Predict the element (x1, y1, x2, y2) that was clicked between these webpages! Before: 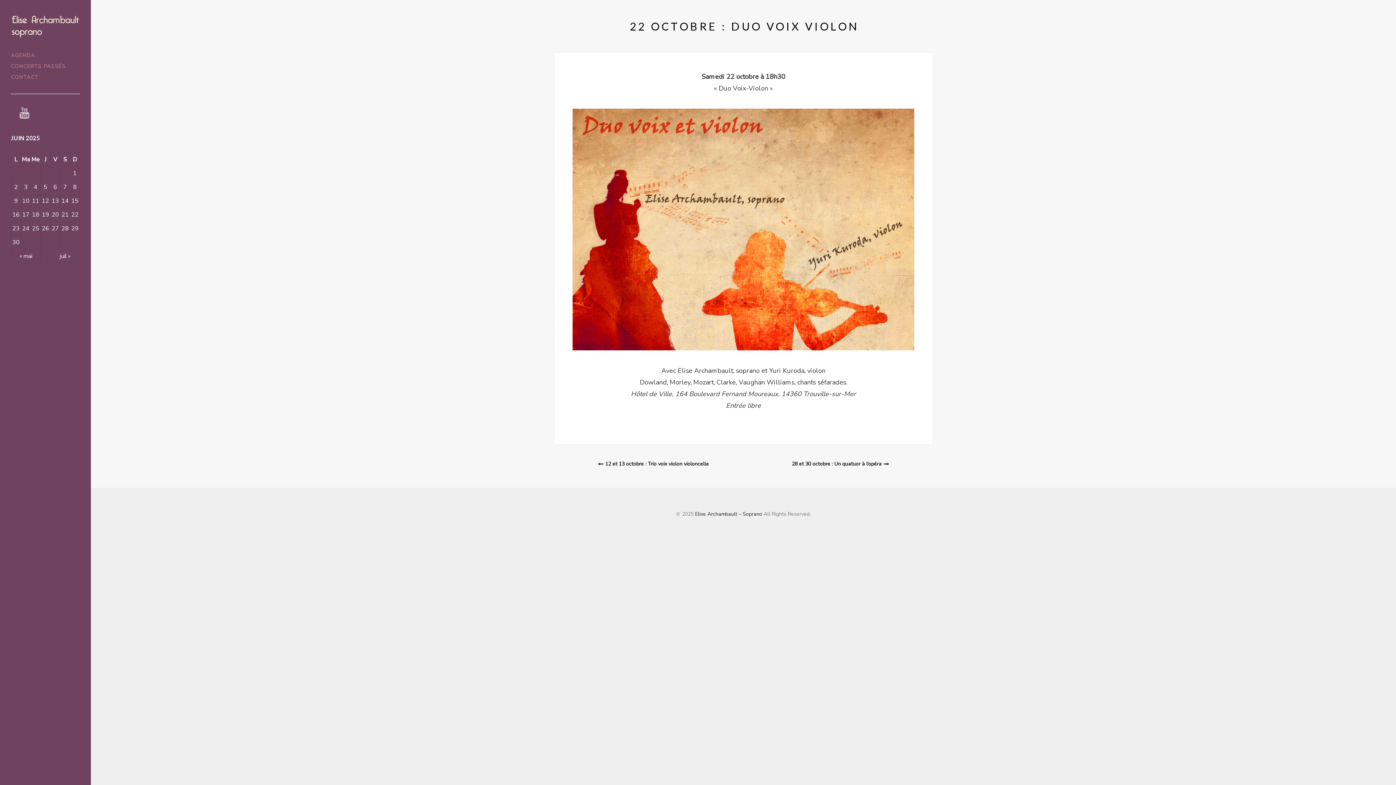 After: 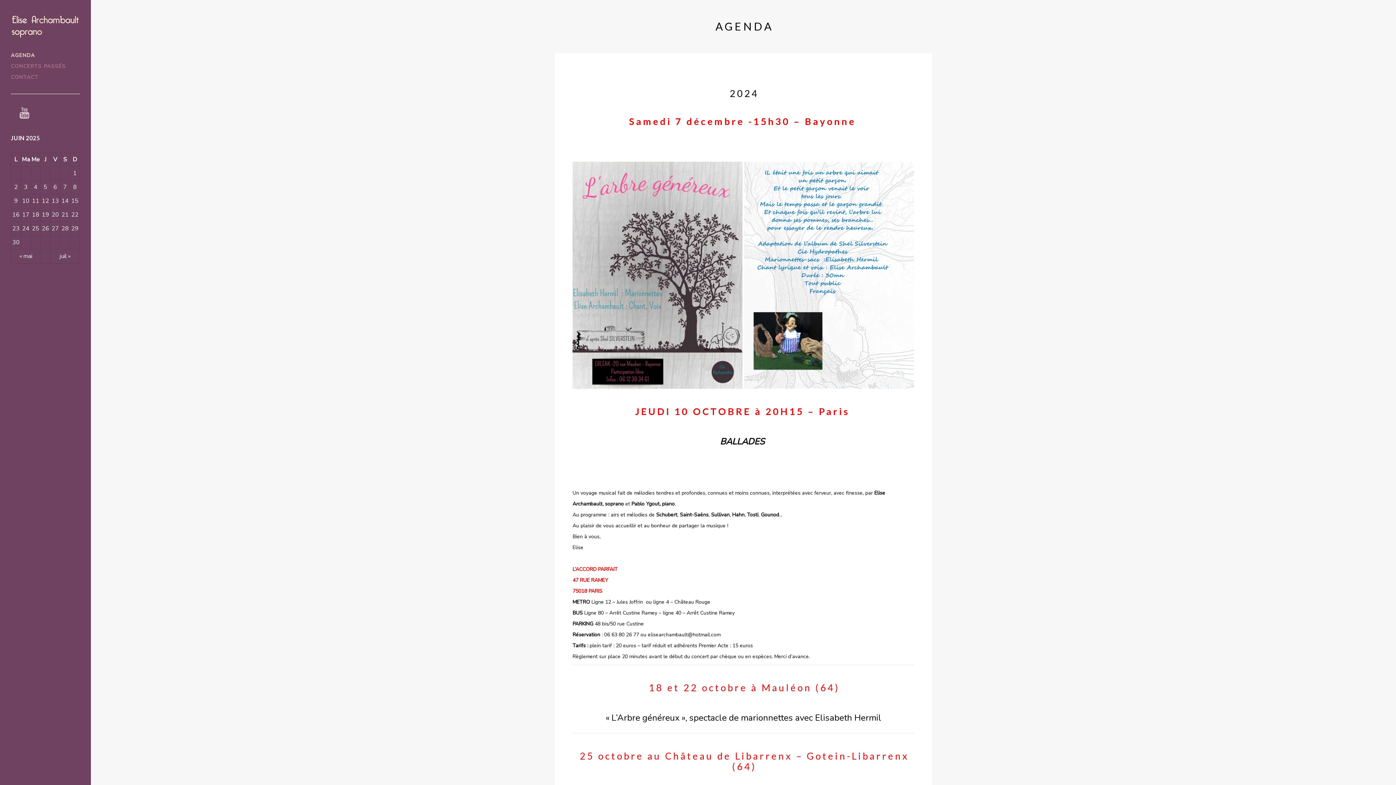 Action: label: Elise Archambault – Soprano bbox: (695, 510, 762, 517)